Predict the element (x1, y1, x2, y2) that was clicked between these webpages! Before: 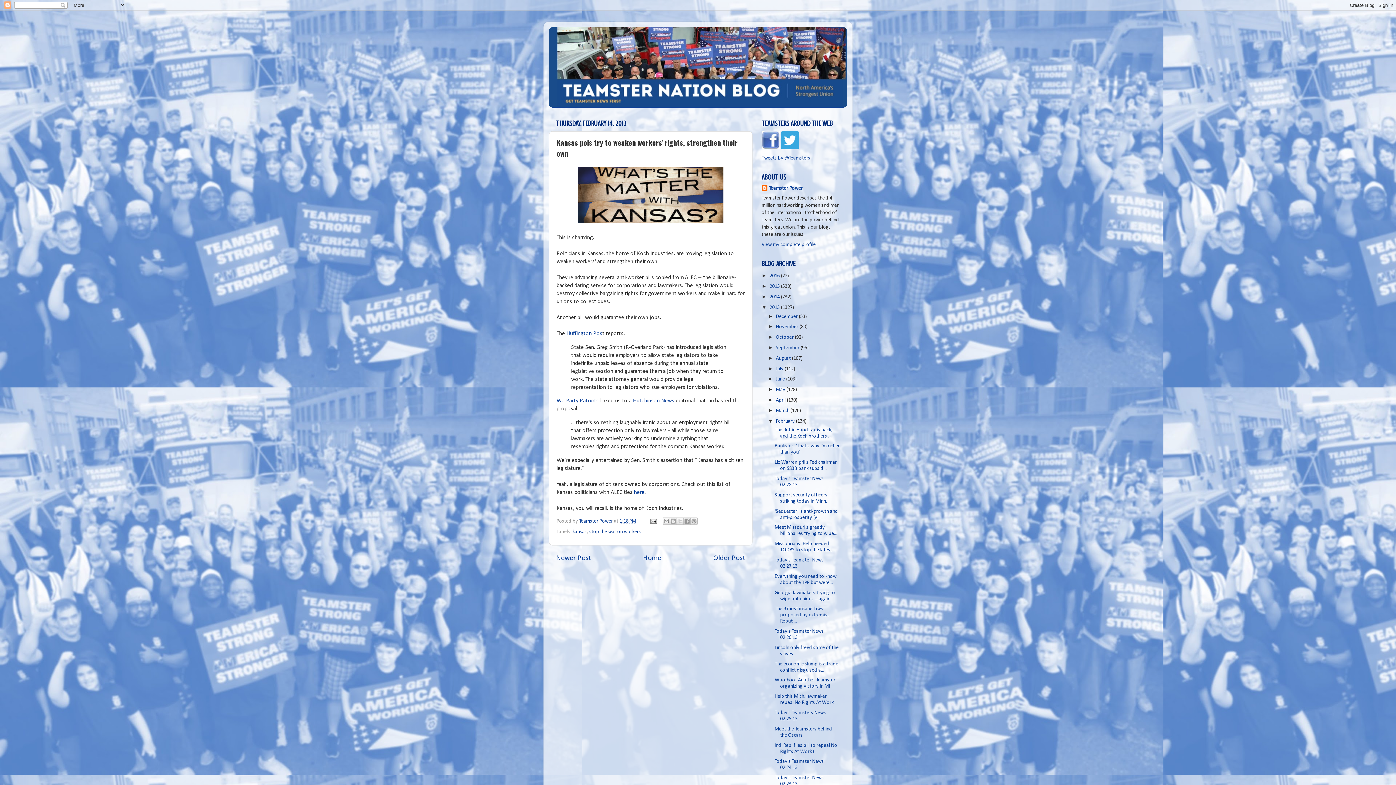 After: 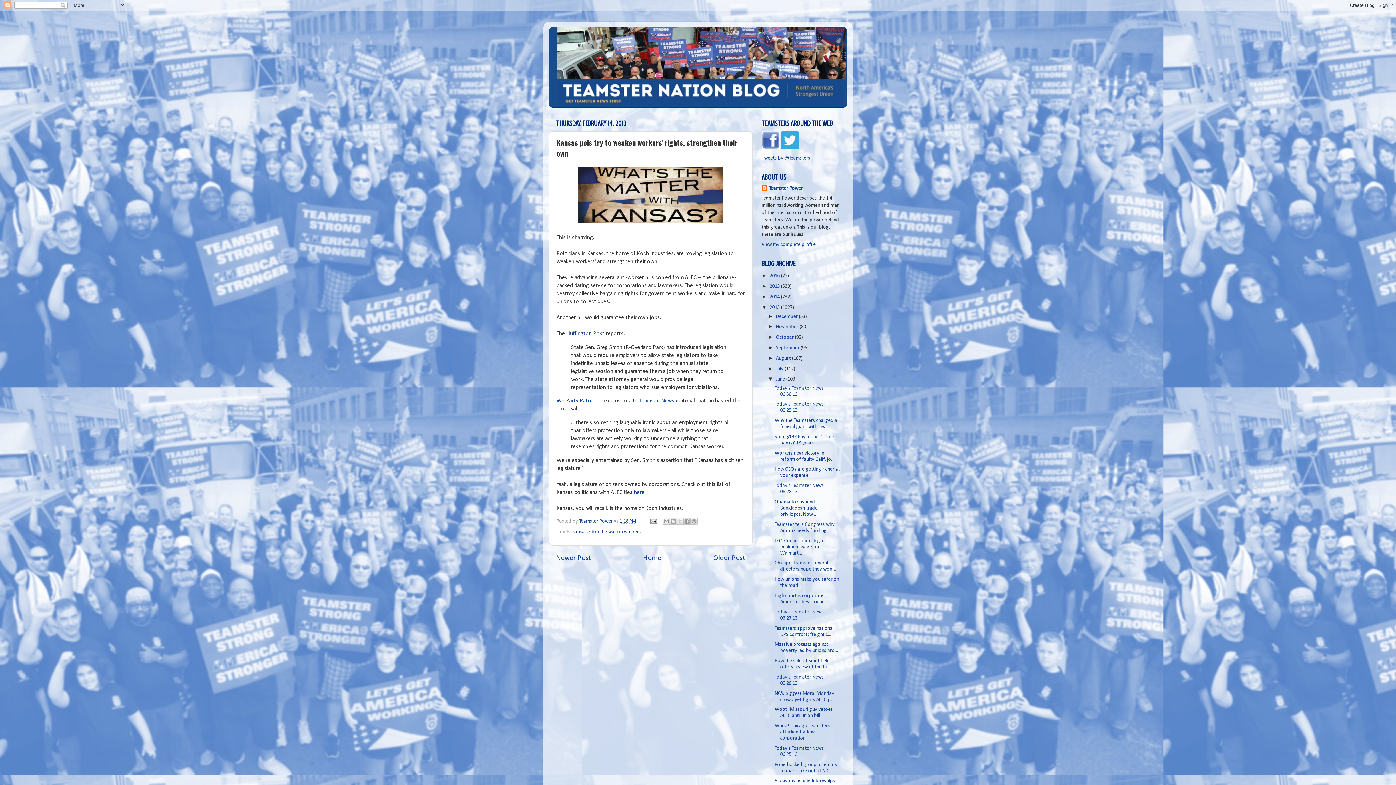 Action: bbox: (768, 376, 776, 381) label: ►  